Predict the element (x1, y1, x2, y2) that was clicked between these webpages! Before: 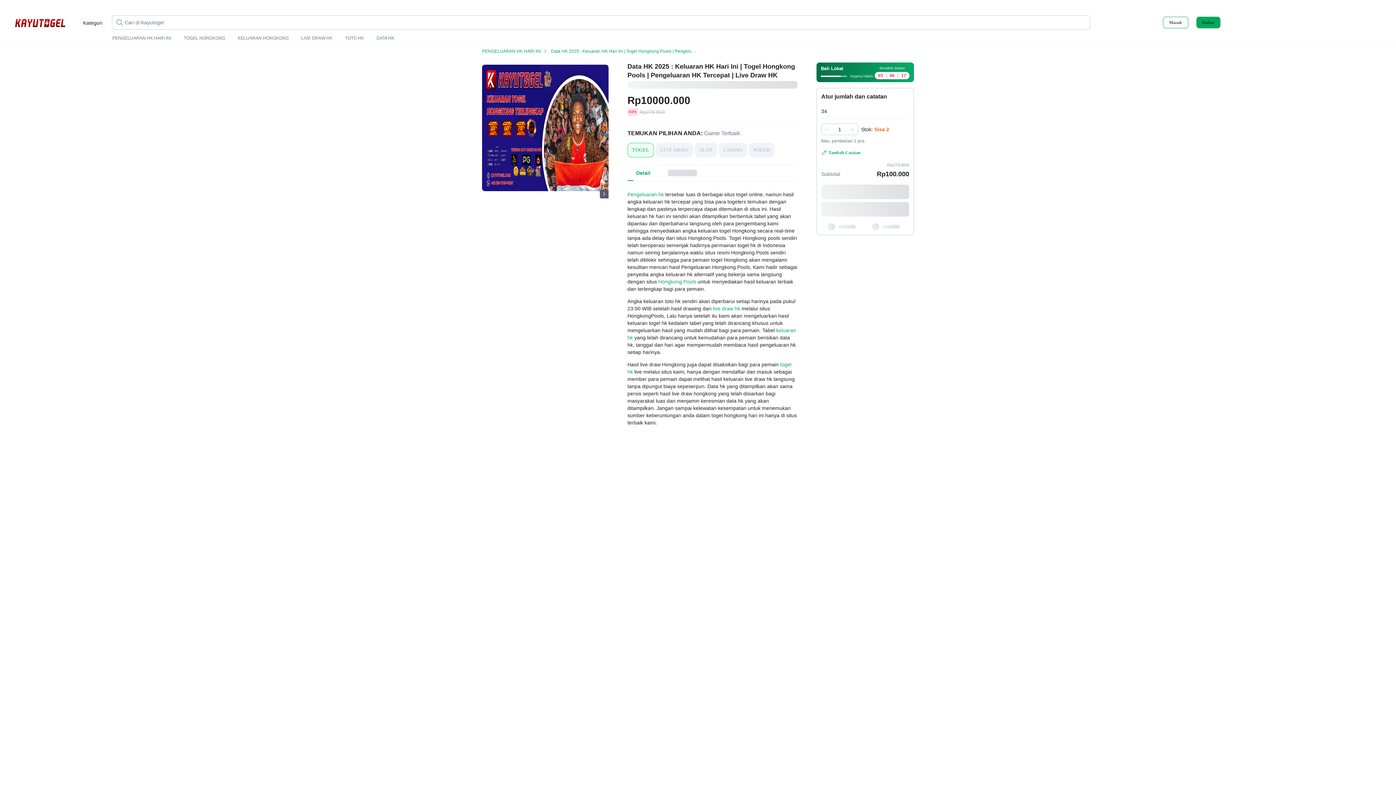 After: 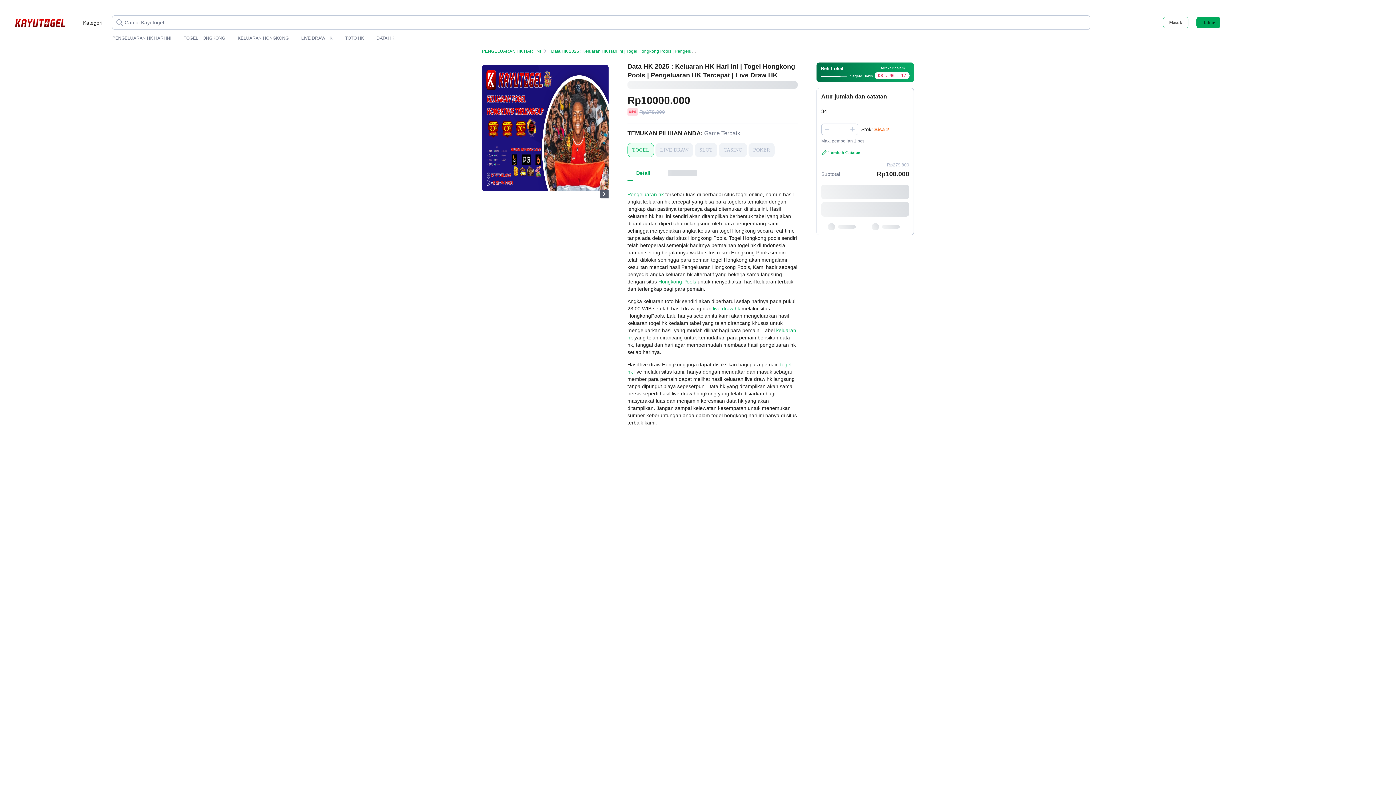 Action: label: Pengeluaran hk bbox: (627, 191, 664, 197)